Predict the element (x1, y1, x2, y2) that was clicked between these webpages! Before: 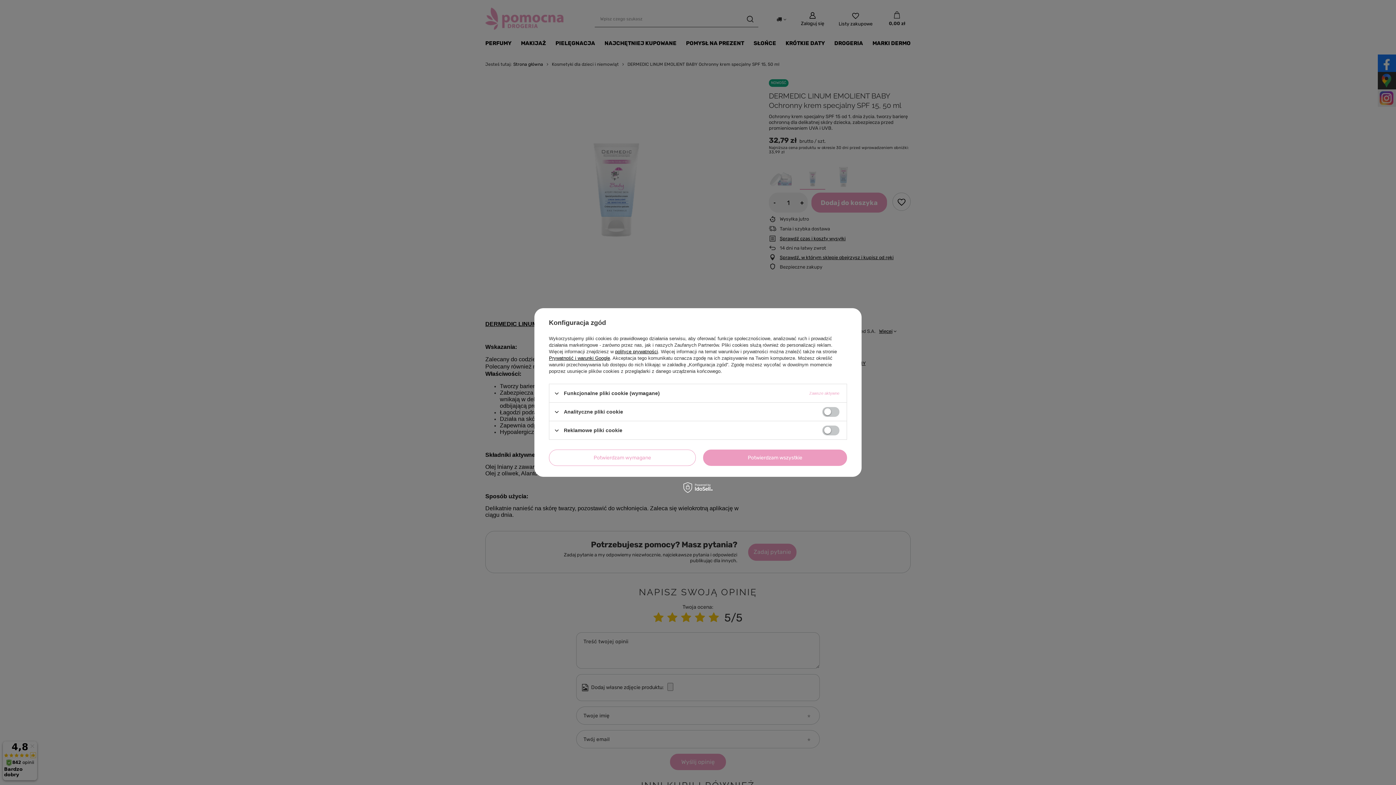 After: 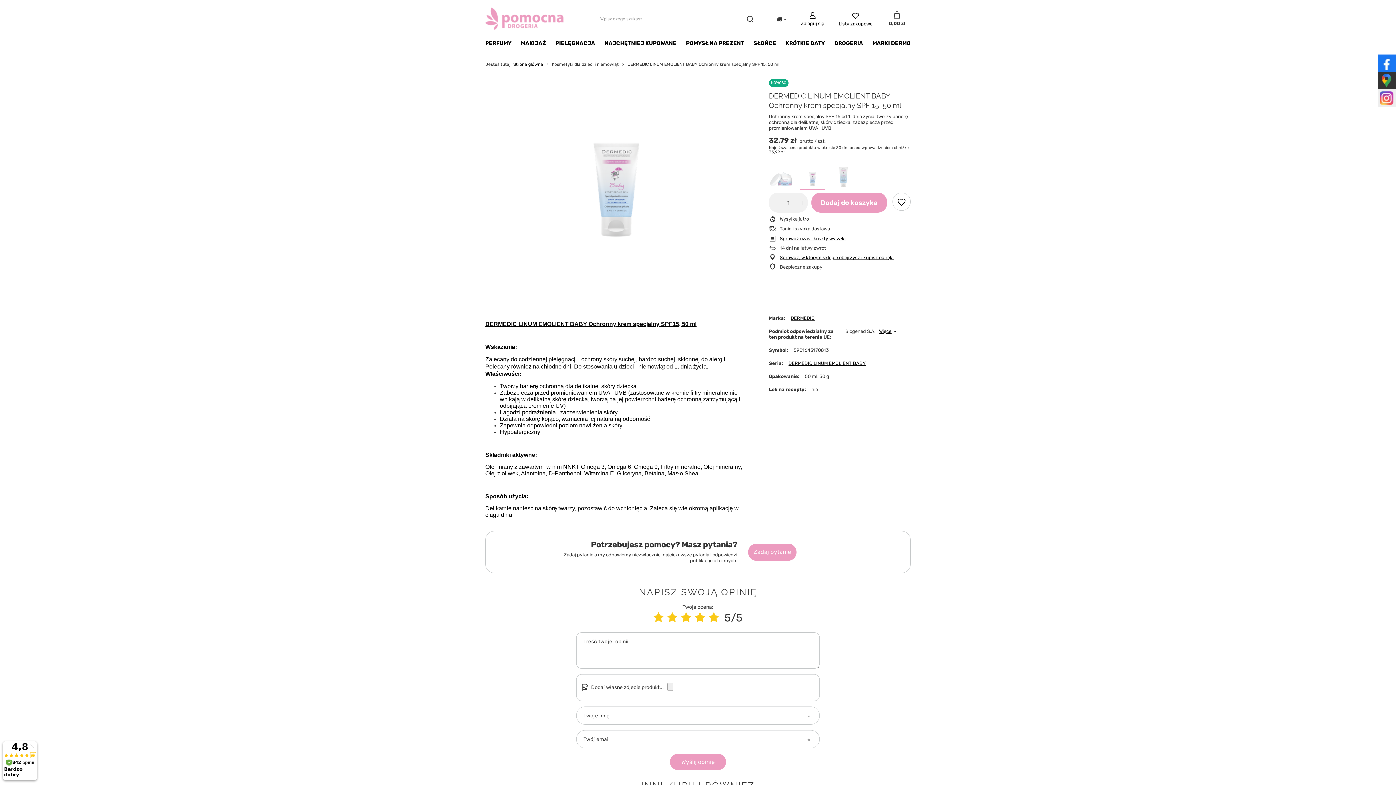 Action: bbox: (703, 449, 847, 466) label: Potwierdzam wszystkie